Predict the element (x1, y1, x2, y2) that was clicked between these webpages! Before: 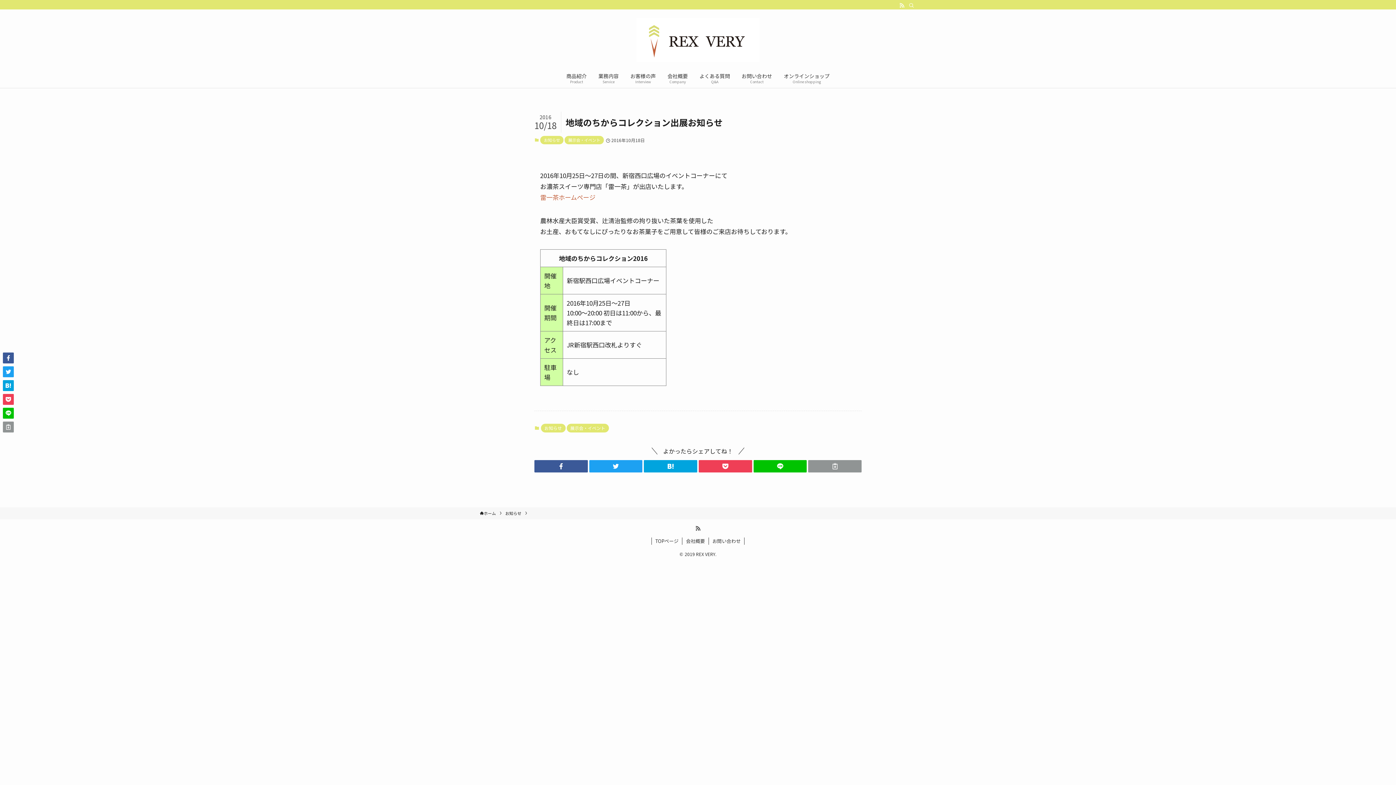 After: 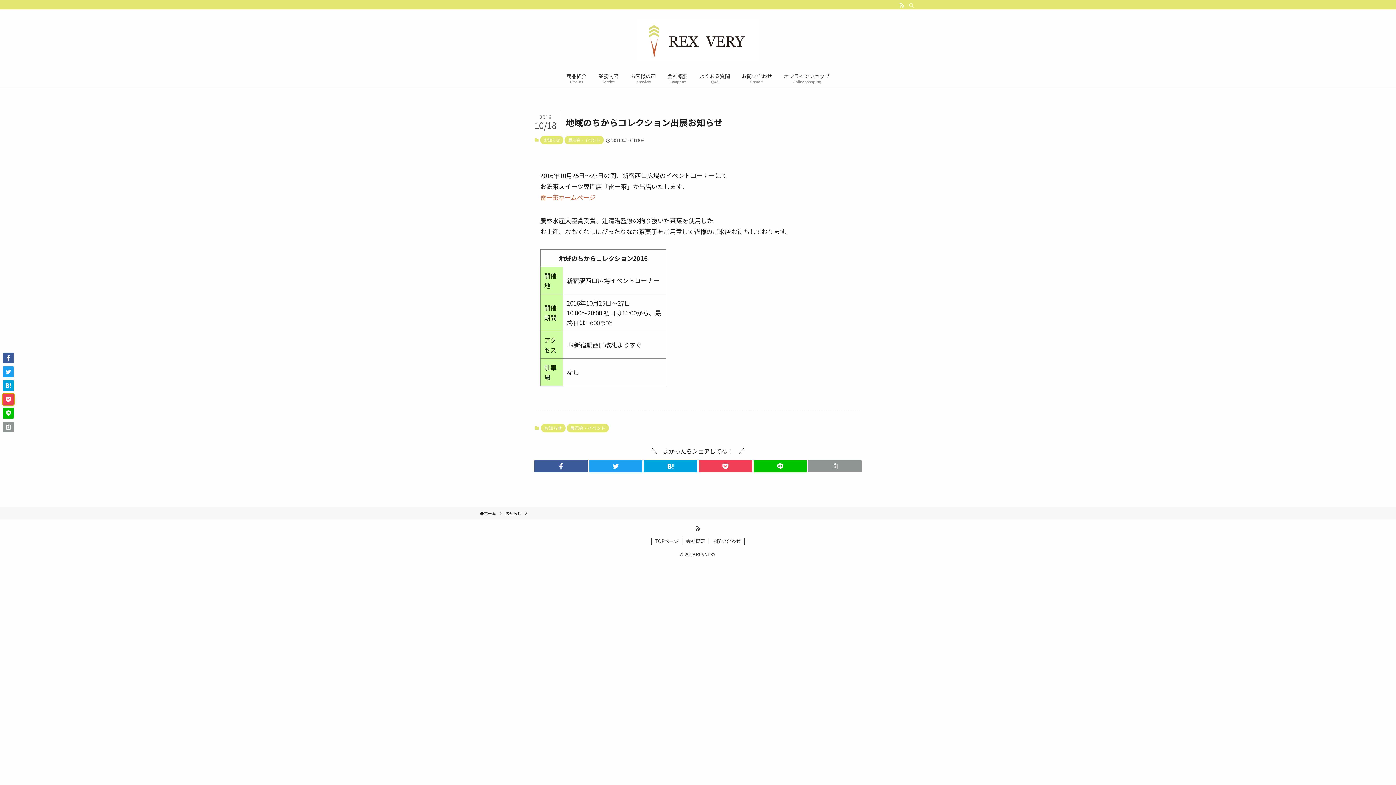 Action: bbox: (2, 394, 13, 405)